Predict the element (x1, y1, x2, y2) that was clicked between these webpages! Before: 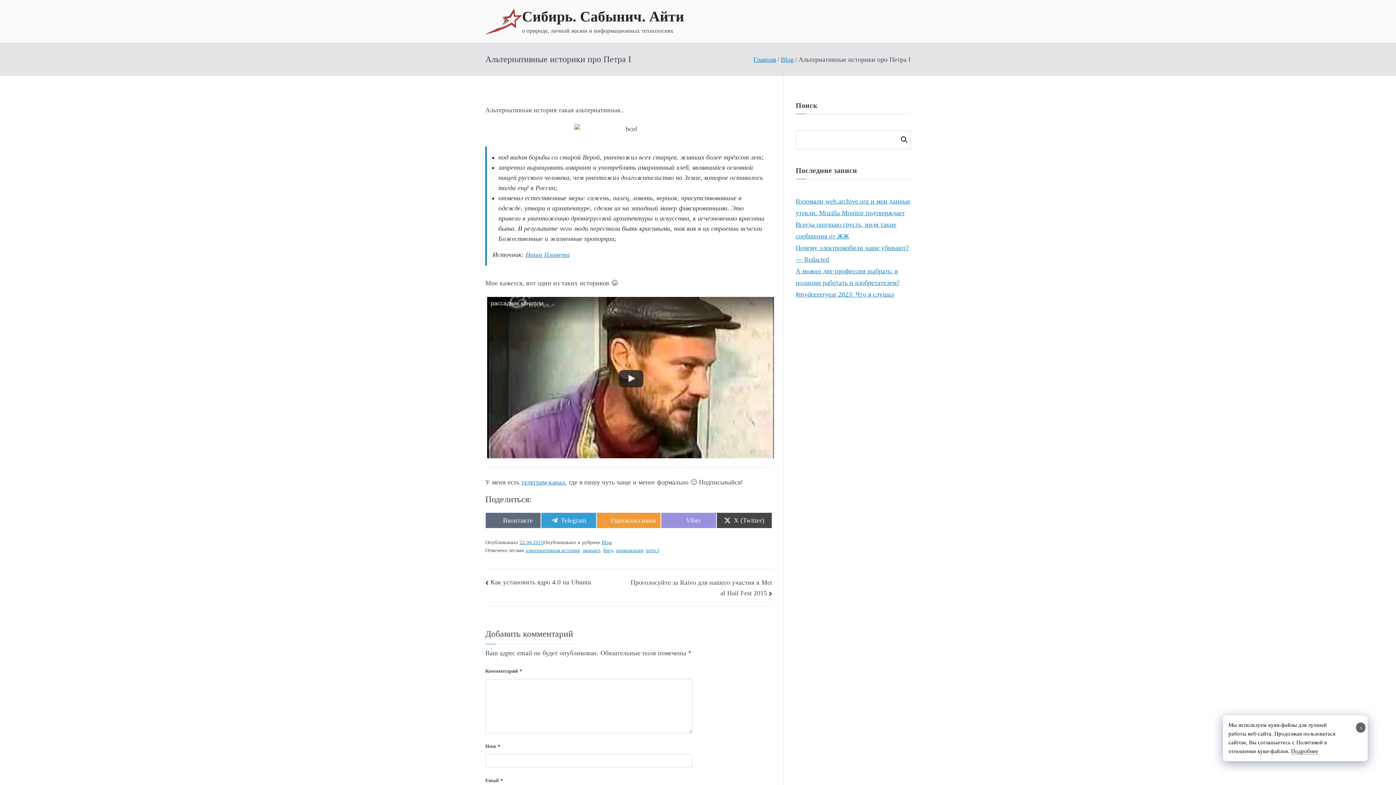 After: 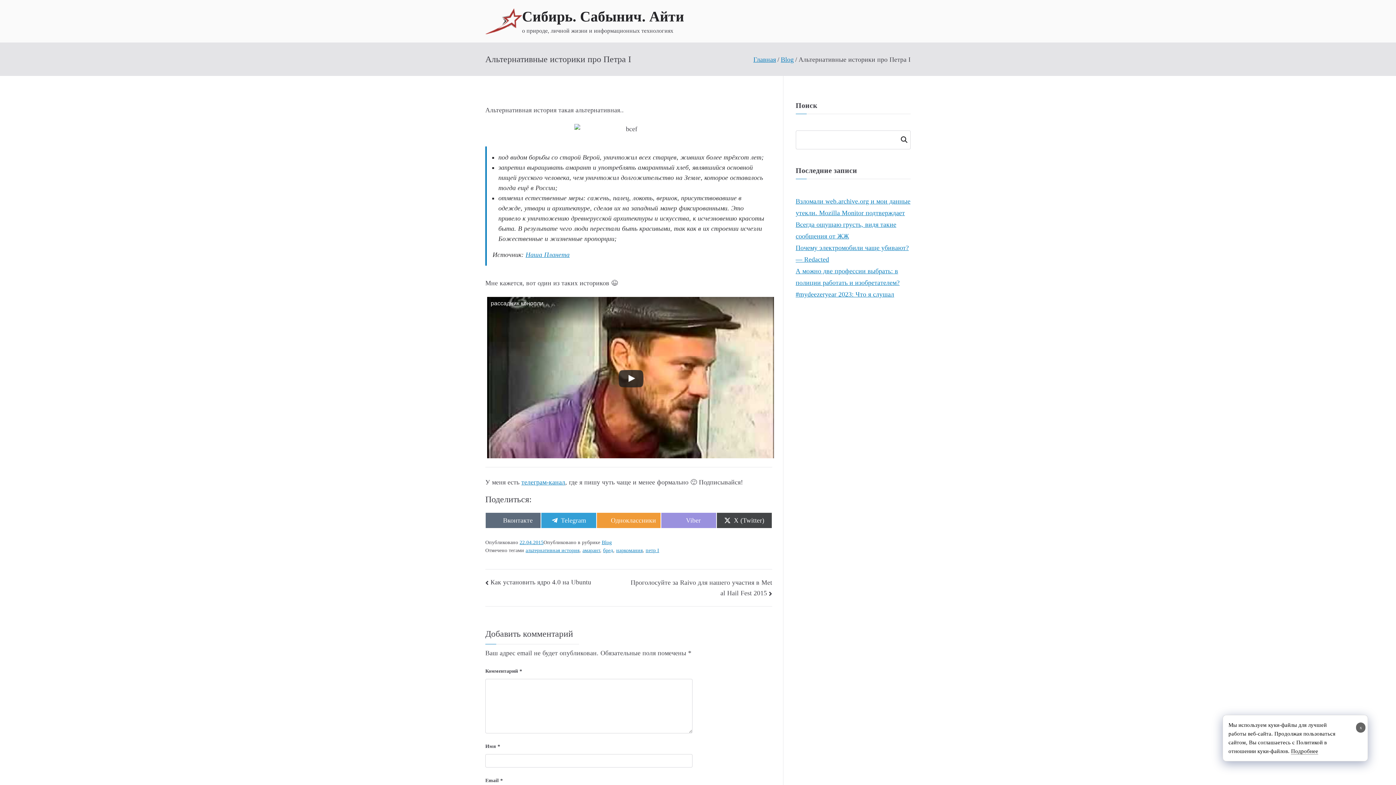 Action: bbox: (519, 539, 543, 545) label: 22.04.2015